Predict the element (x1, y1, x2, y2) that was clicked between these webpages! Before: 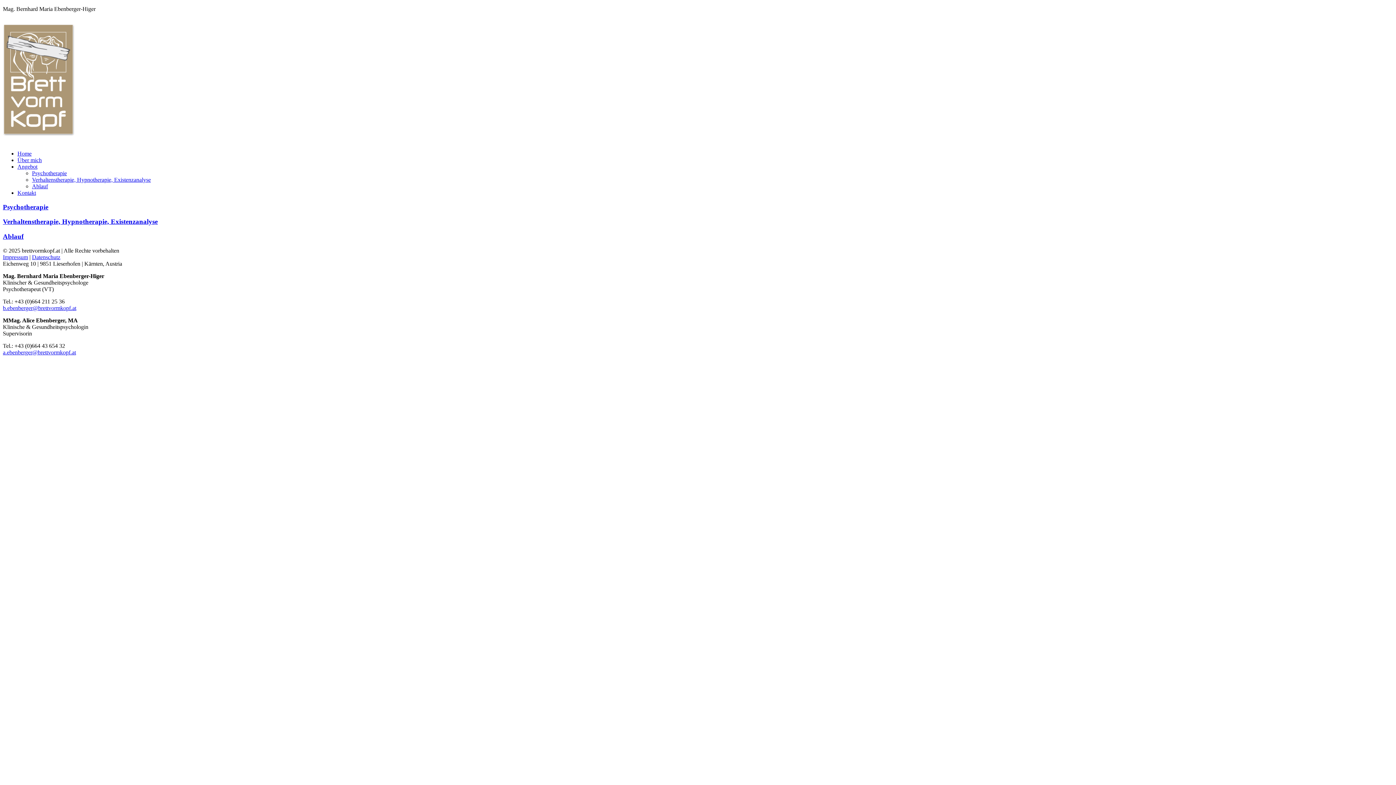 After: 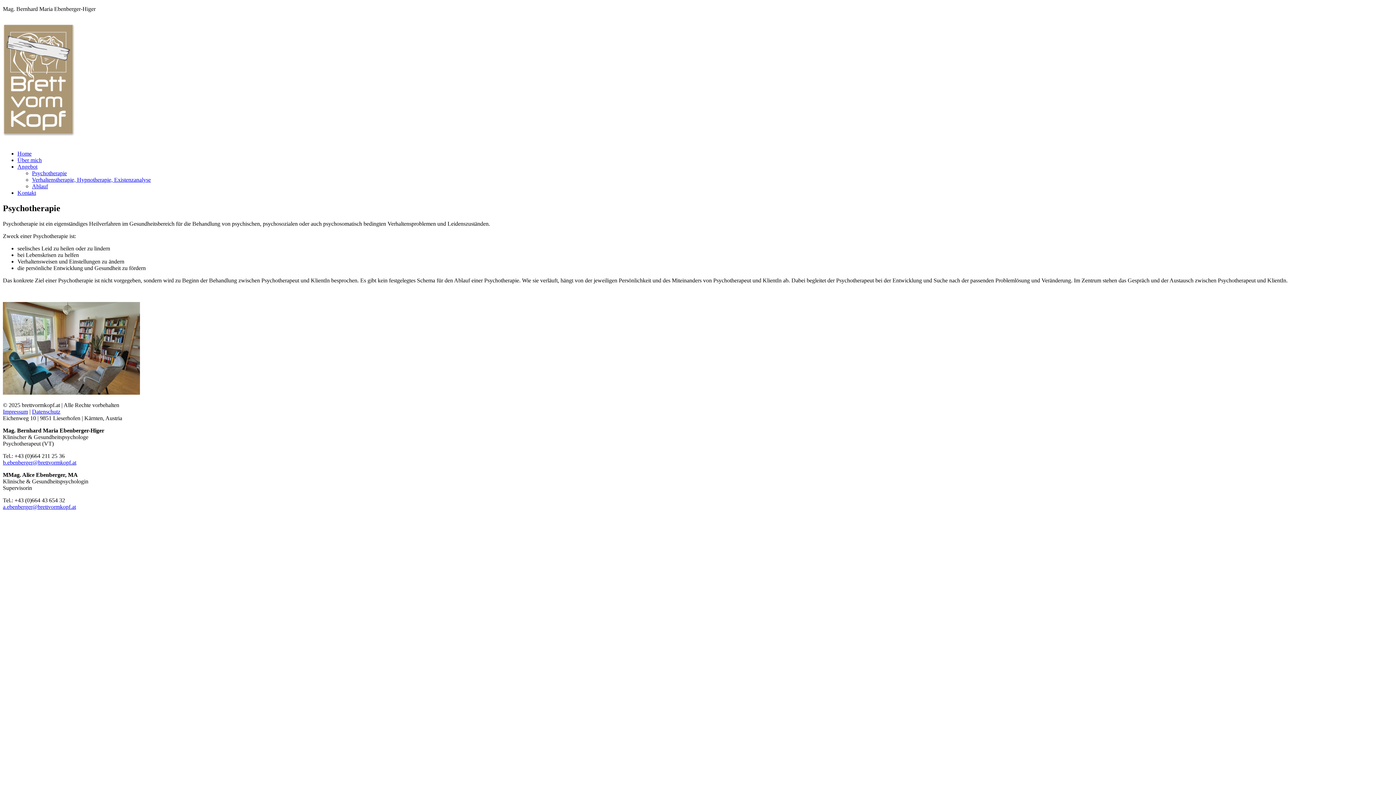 Action: label: Psychotherapie bbox: (32, 170, 66, 176)